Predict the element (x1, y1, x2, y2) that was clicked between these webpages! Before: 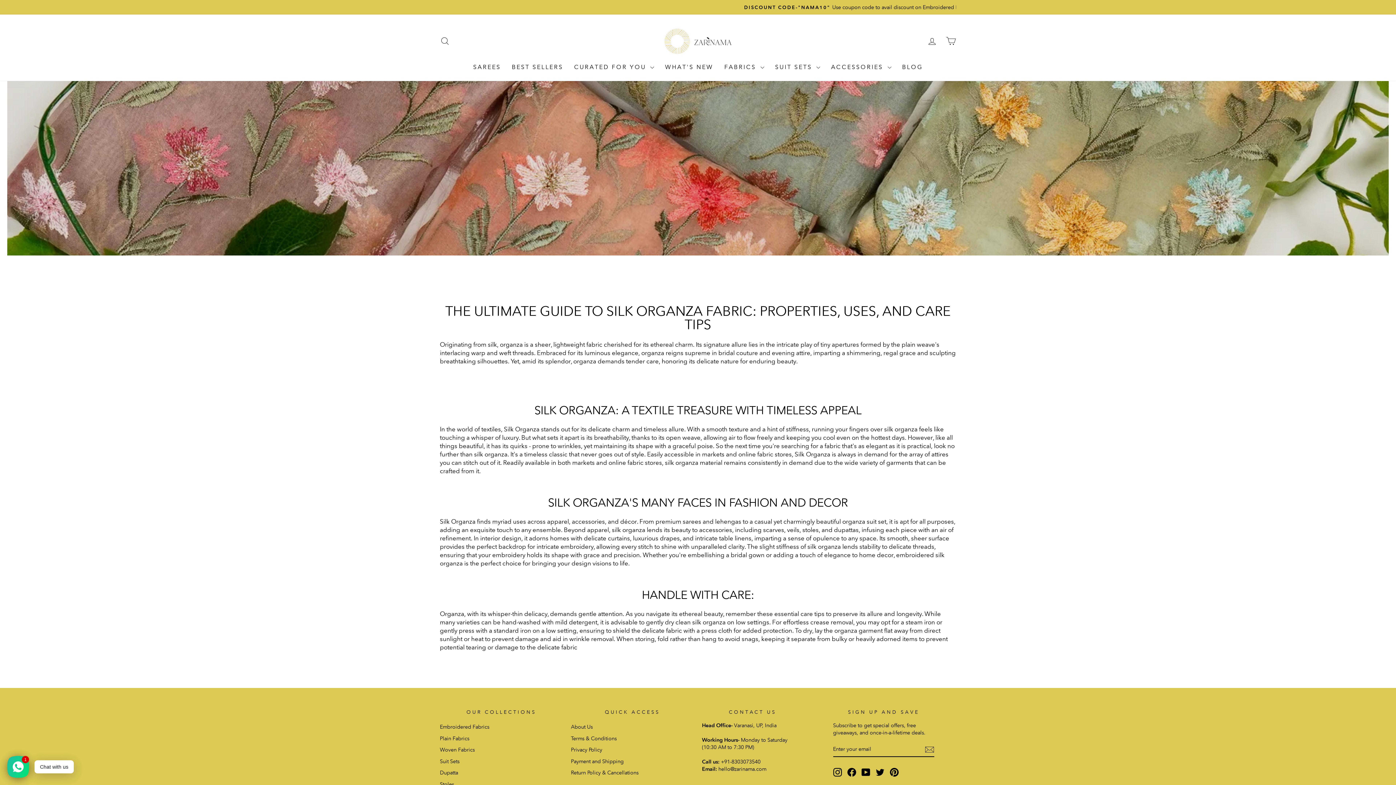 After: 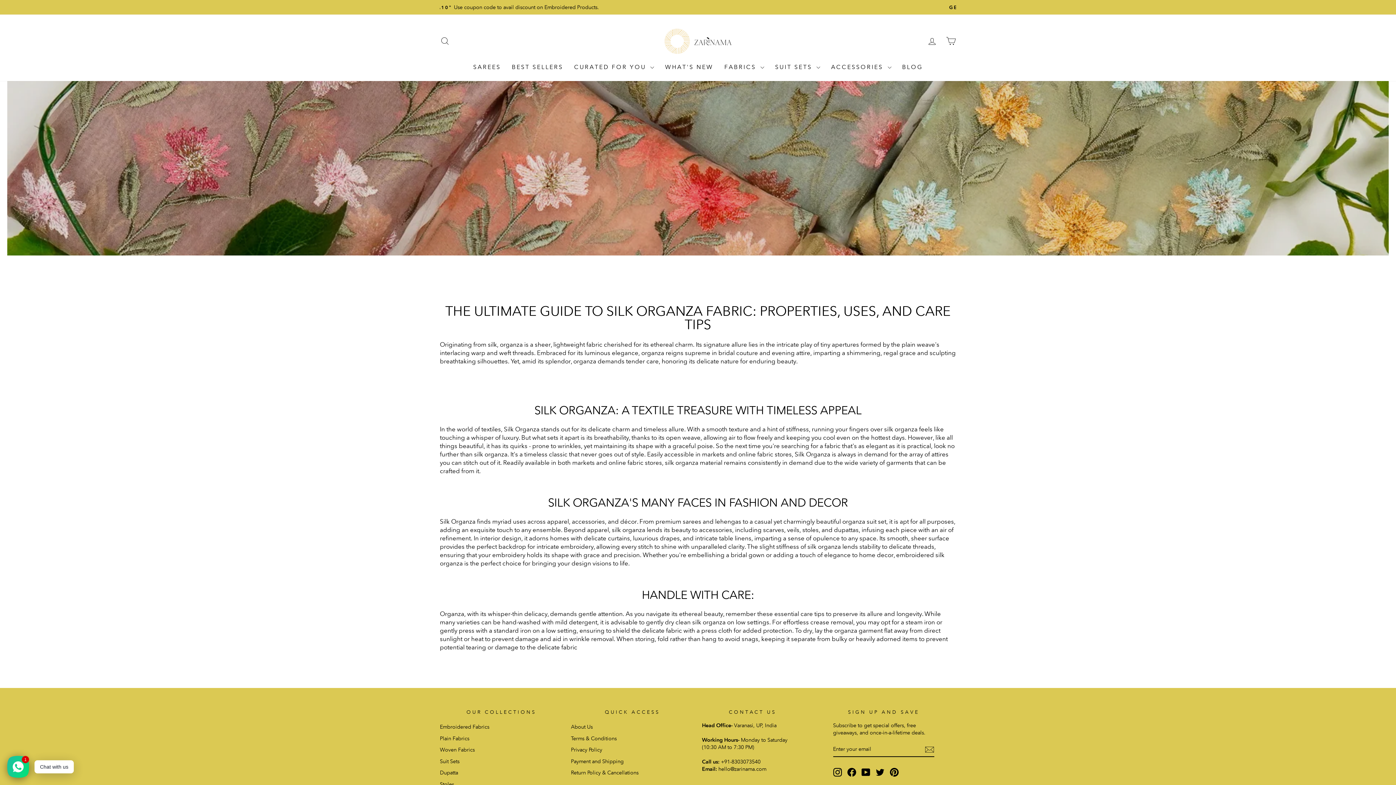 Action: bbox: (861, 768, 870, 777) label: YouTube